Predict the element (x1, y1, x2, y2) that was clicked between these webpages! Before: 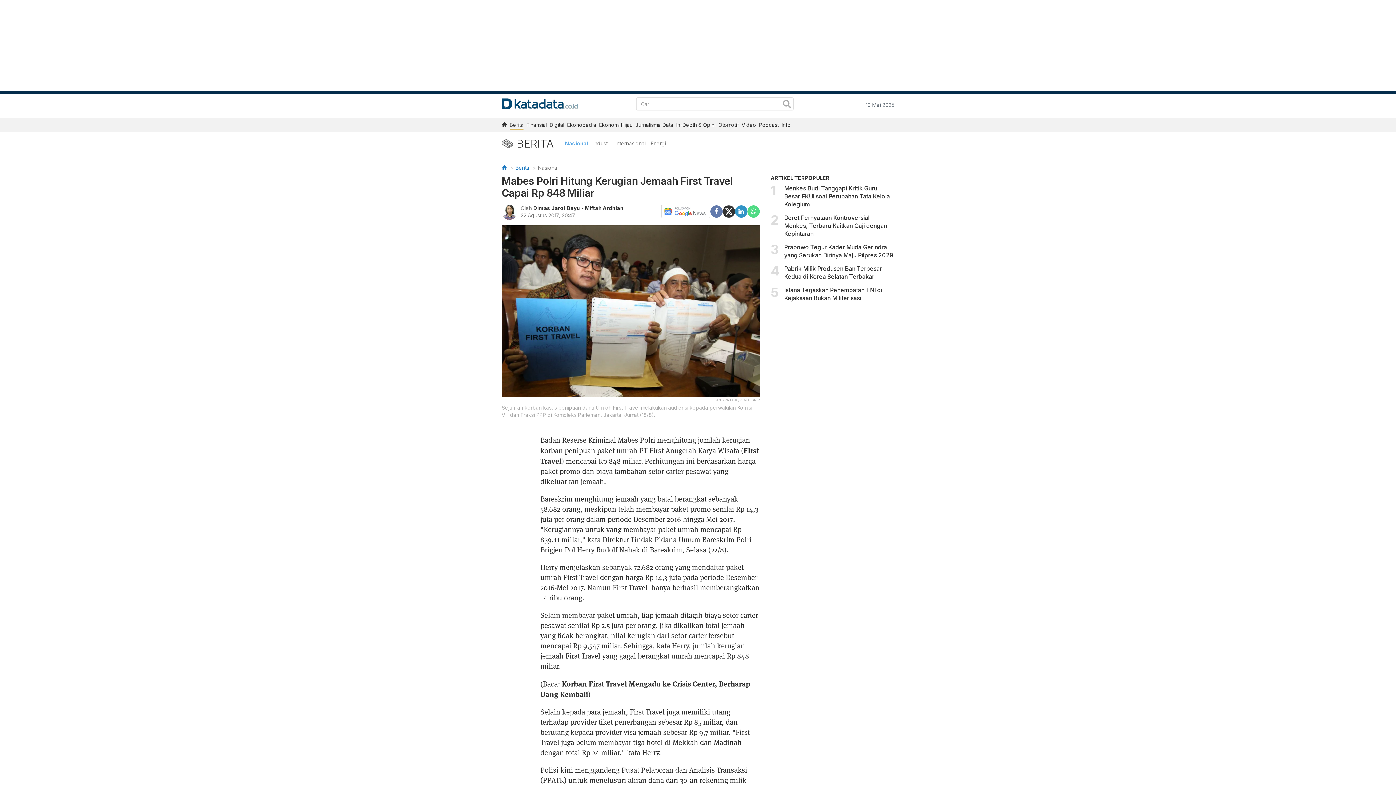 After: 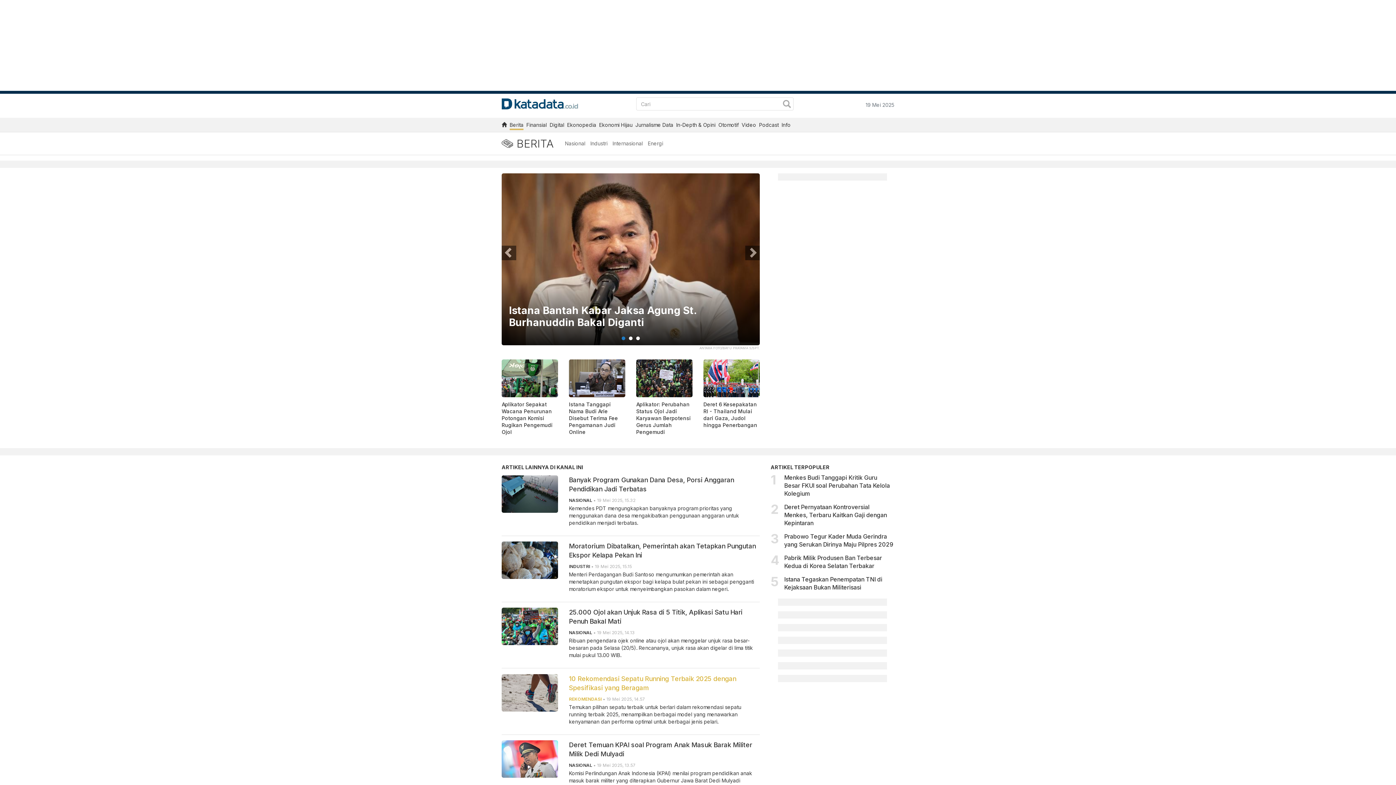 Action: bbox: (516, 136, 554, 151) label: BERITA